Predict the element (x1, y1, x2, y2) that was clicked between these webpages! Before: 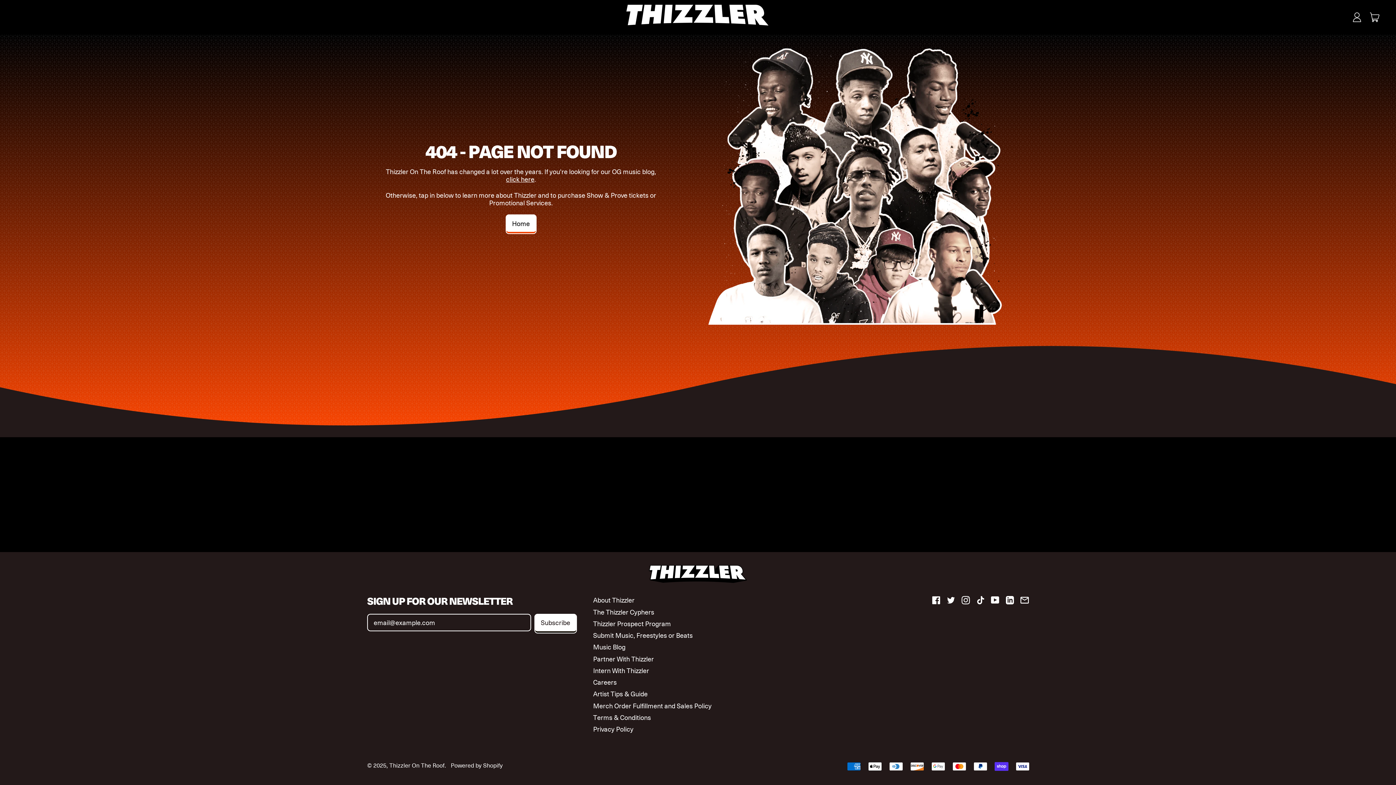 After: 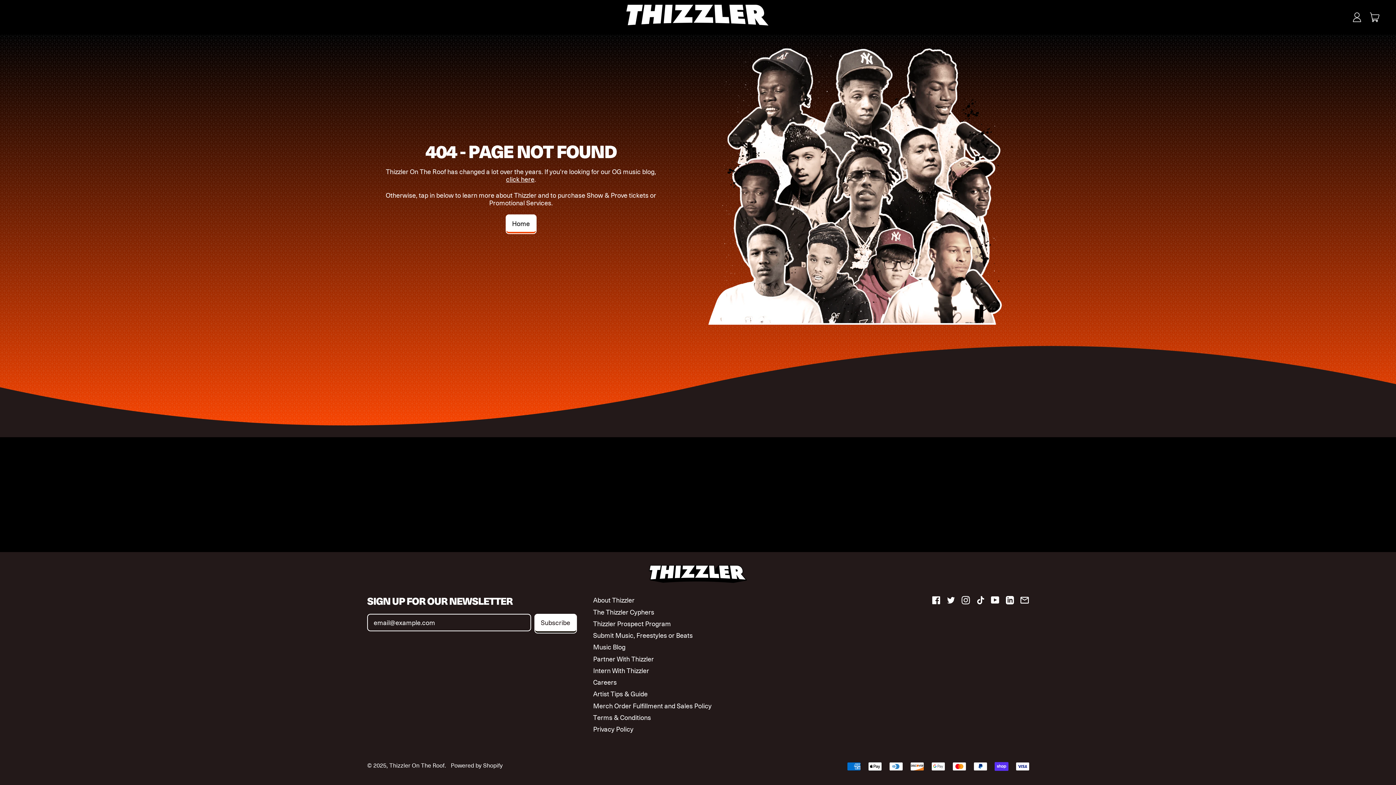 Action: bbox: (932, 597, 940, 606) label: Facebook